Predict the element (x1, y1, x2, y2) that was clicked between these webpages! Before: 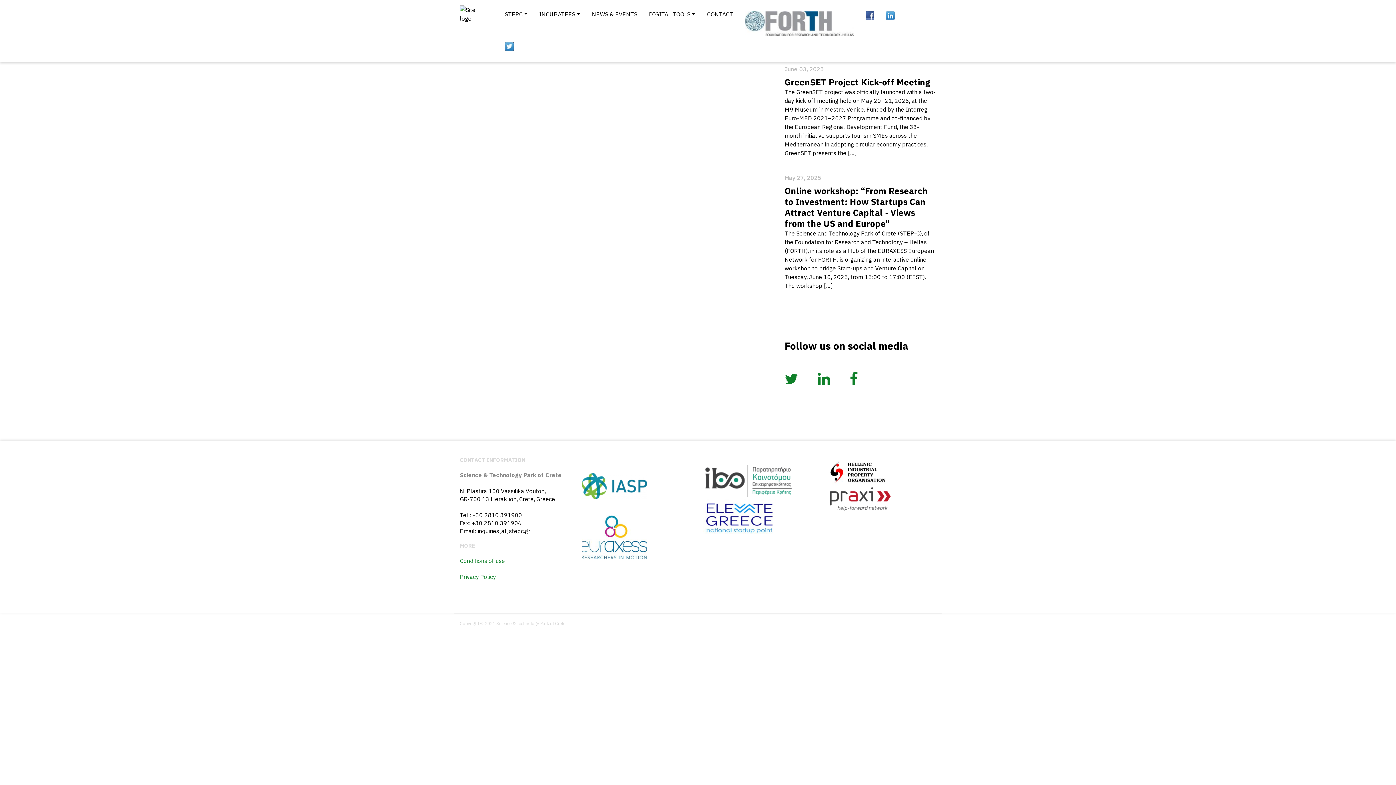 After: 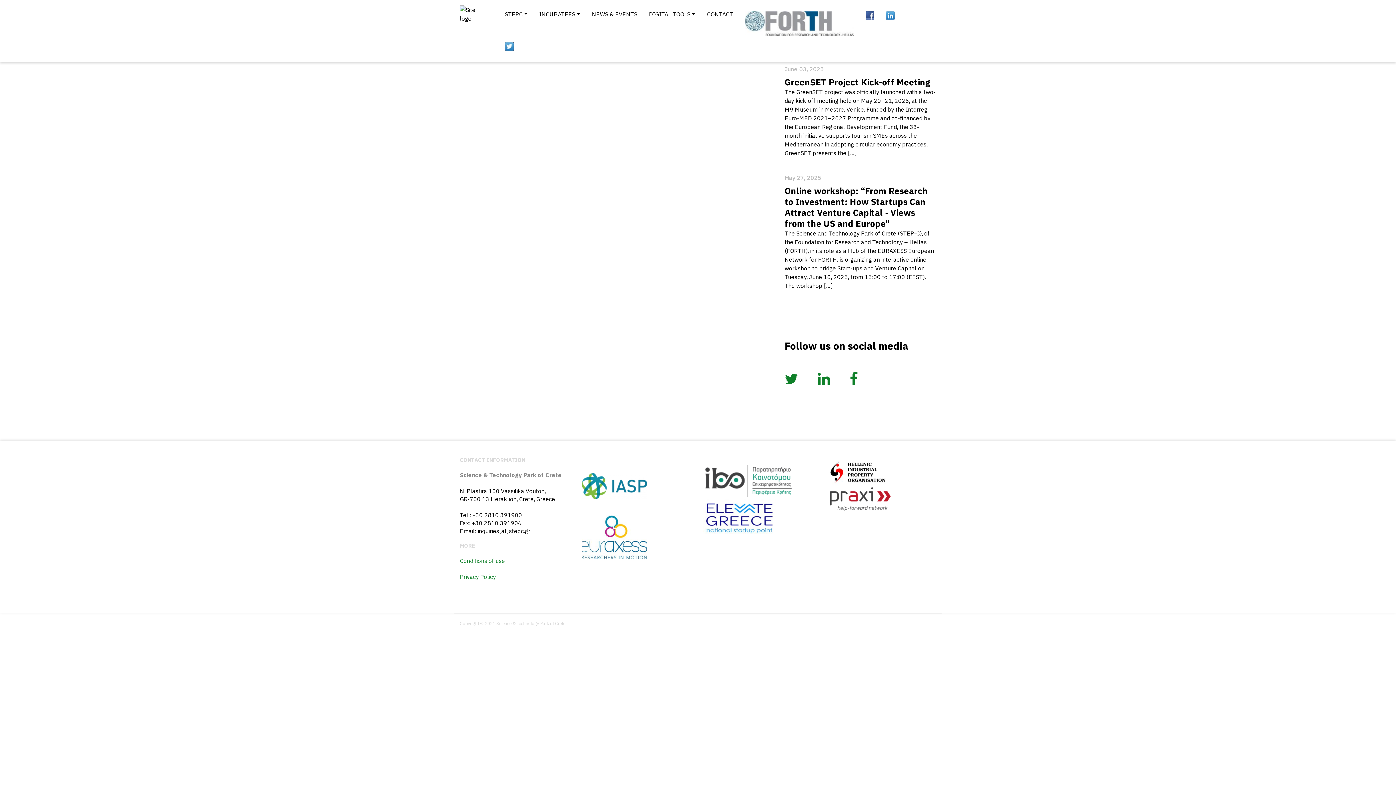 Action: bbox: (581, 533, 647, 540)